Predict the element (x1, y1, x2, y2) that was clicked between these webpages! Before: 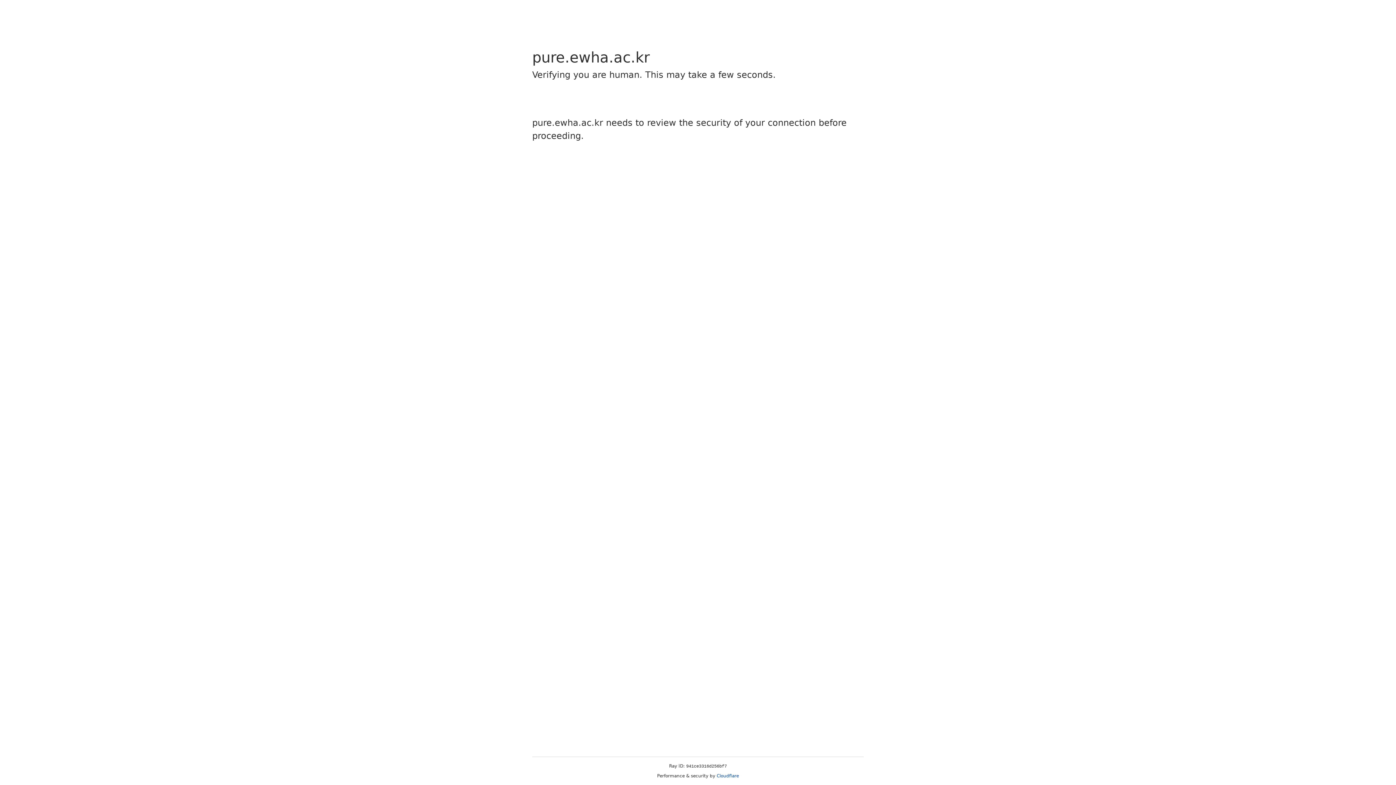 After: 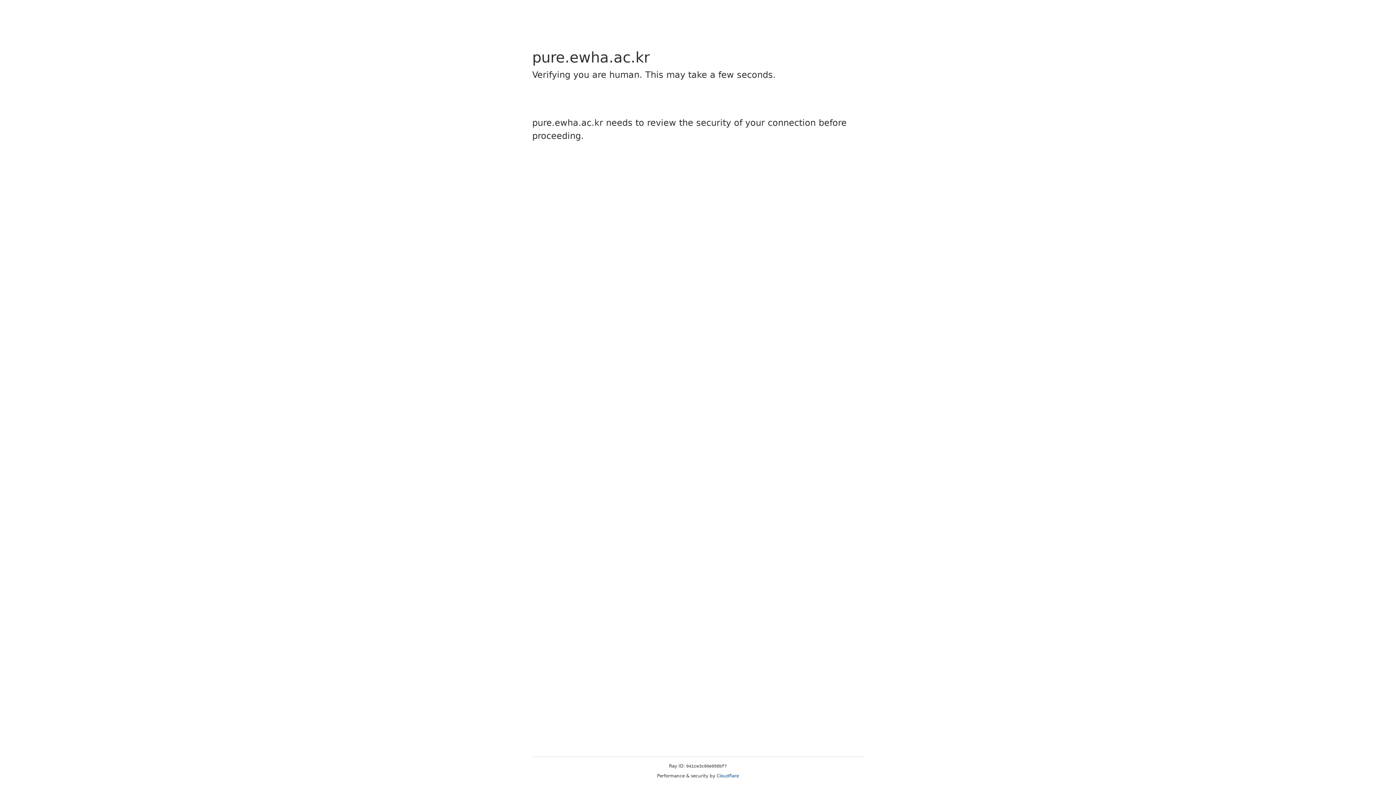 Action: label: Cloudflare bbox: (716, 773, 739, 778)